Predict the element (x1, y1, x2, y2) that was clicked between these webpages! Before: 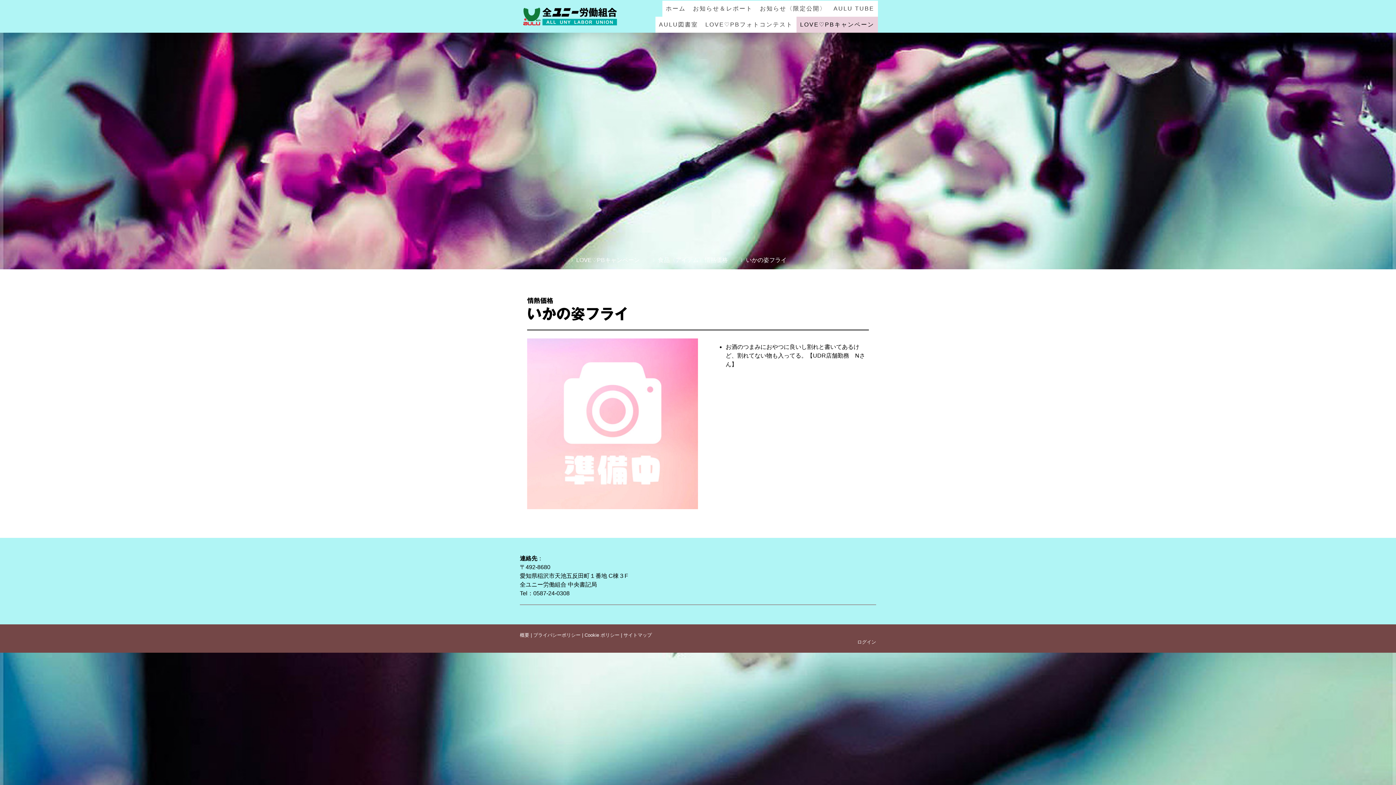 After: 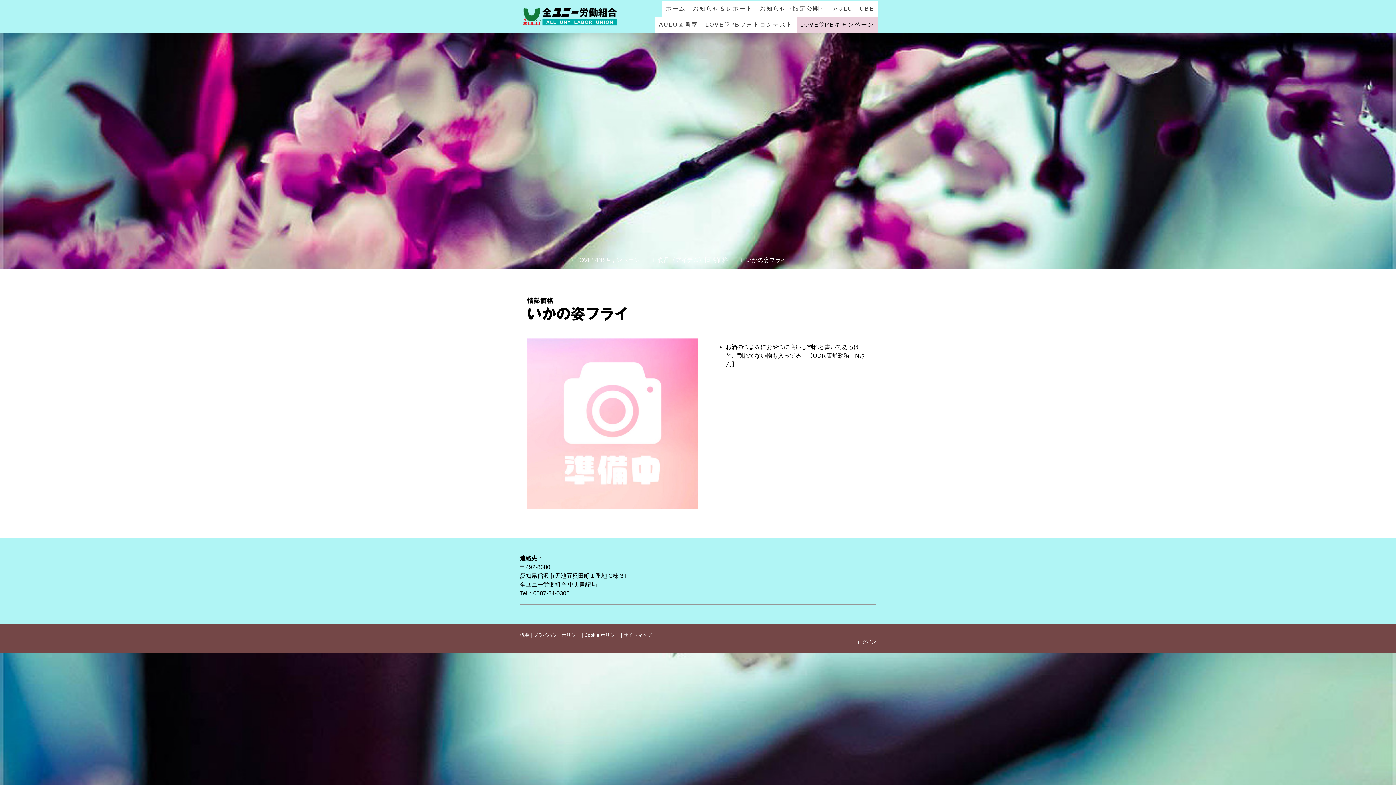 Action: bbox: (735, 251, 794, 269) label: いかの姿フライ